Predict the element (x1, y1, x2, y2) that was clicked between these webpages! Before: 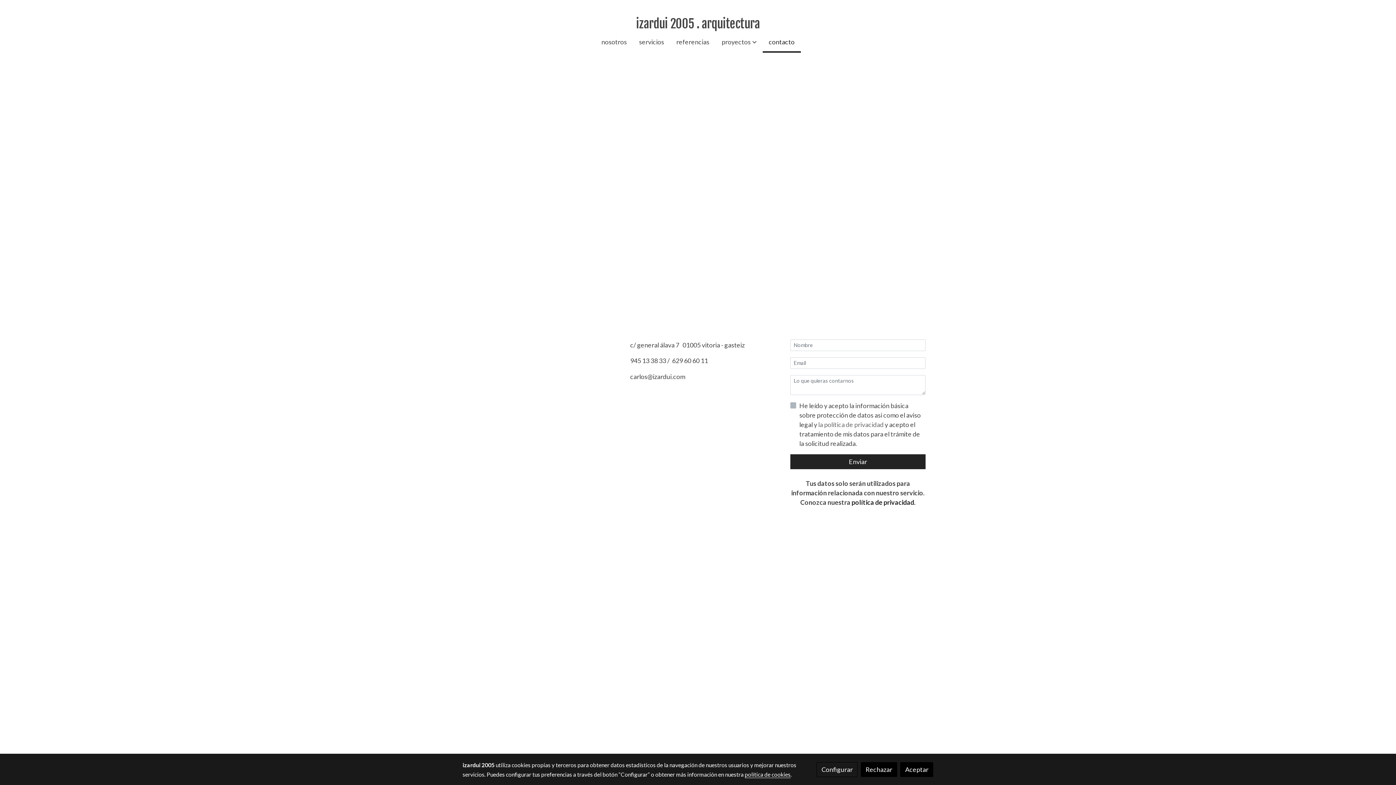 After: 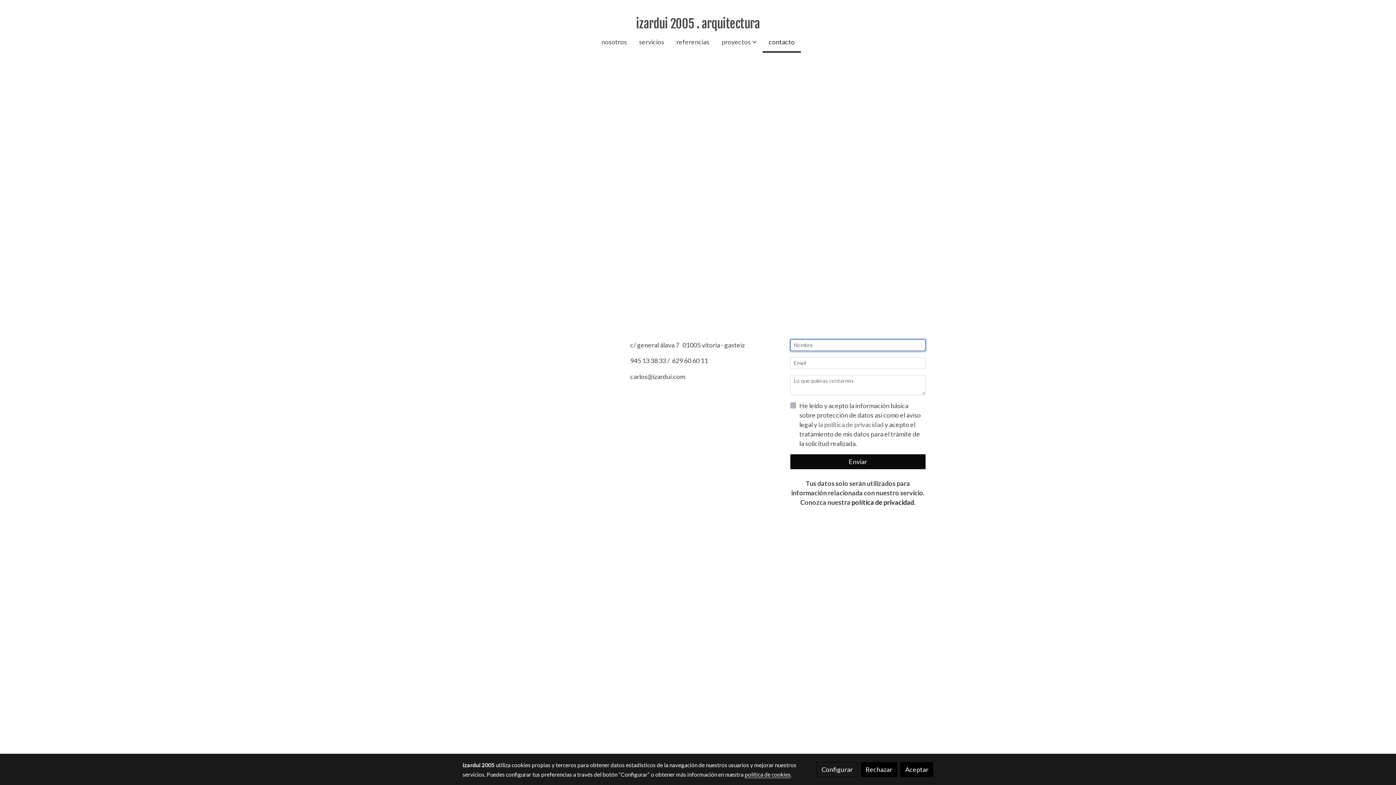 Action: label: Enviar bbox: (790, 454, 925, 469)